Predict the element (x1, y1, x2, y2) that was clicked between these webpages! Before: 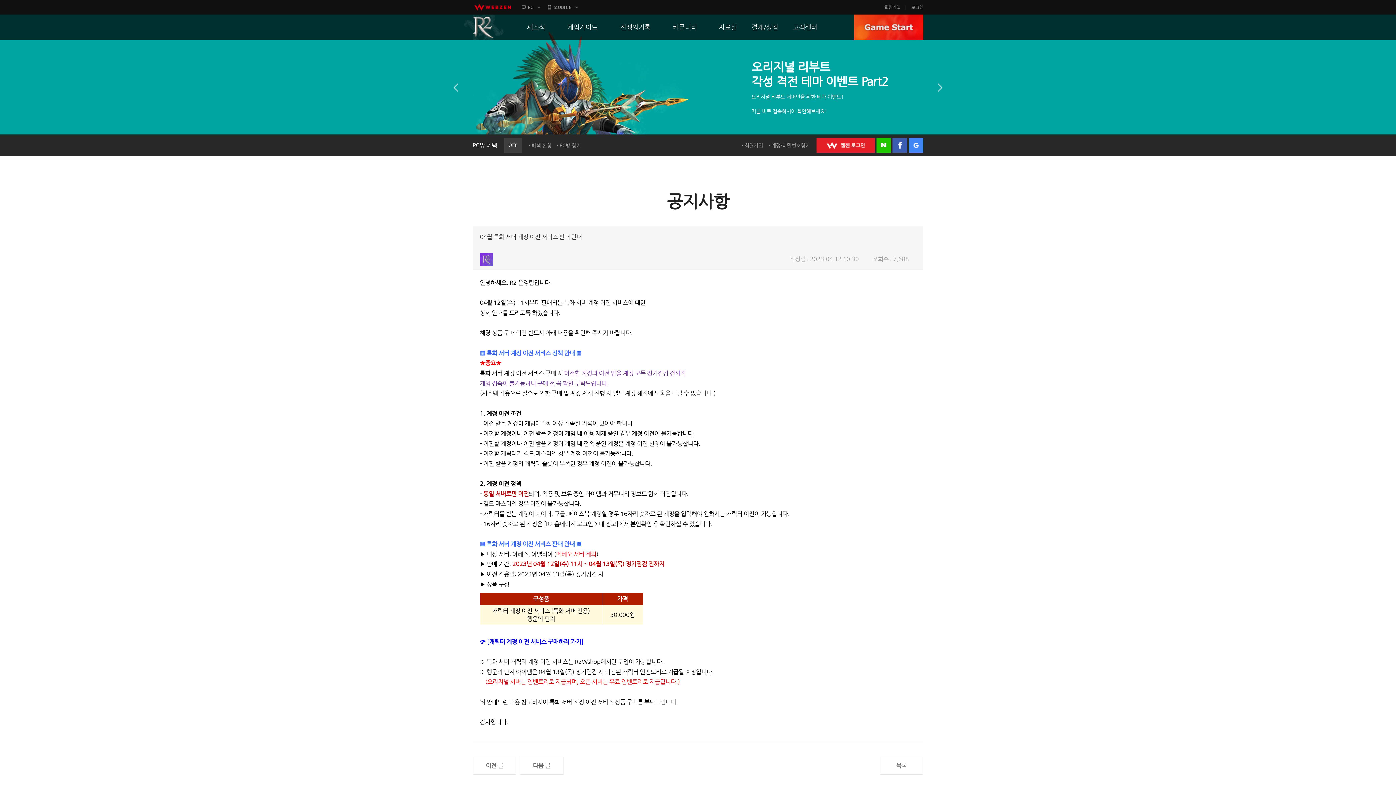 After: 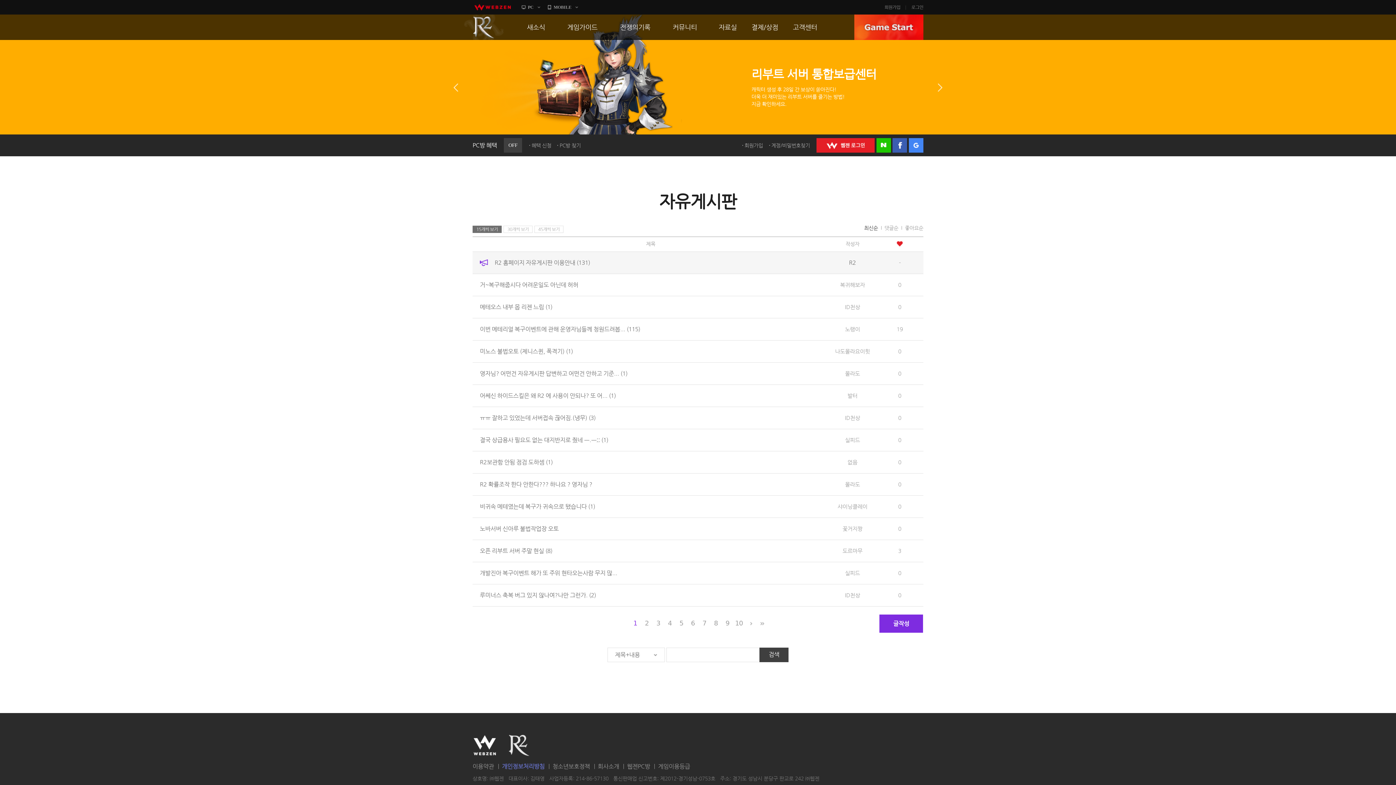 Action: bbox: (672, 14, 697, 40) label: 커뮤니티